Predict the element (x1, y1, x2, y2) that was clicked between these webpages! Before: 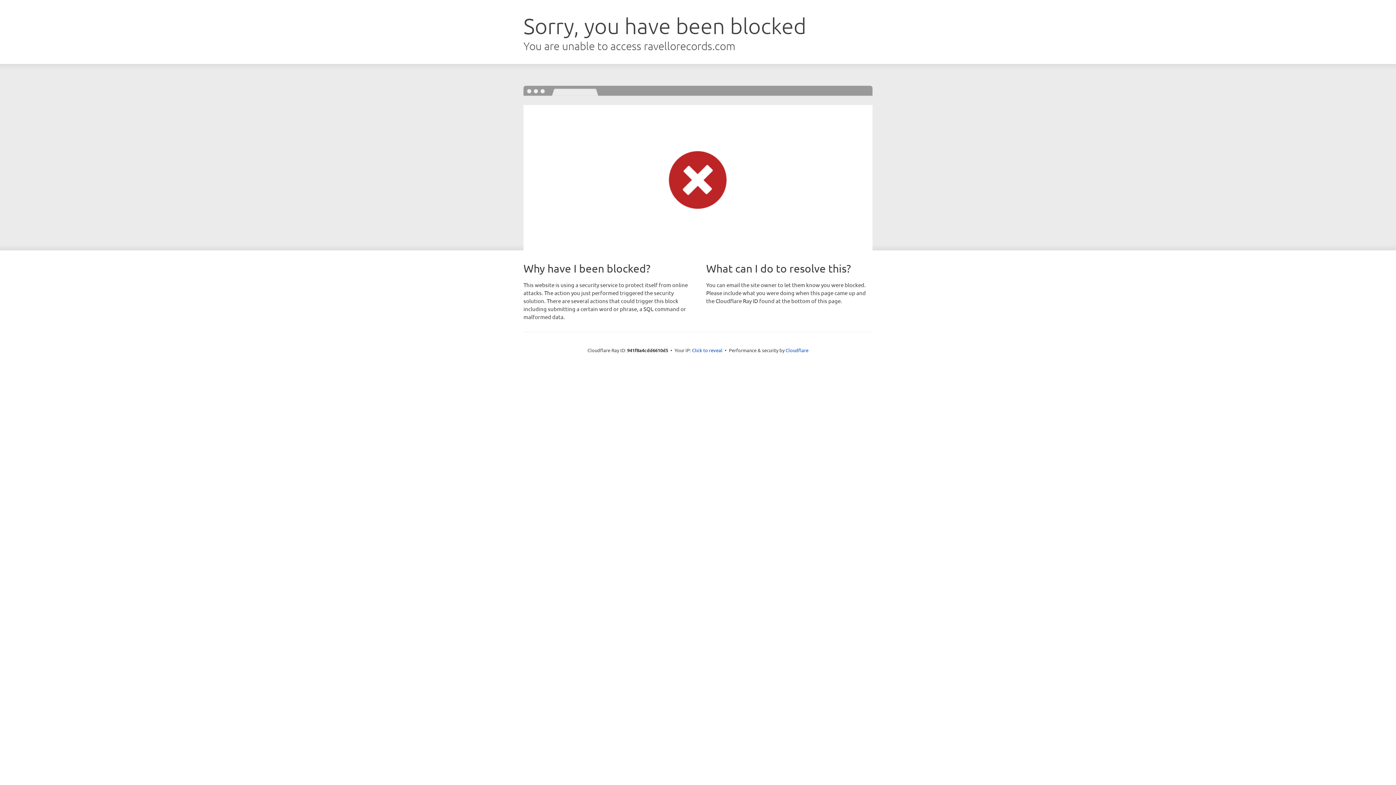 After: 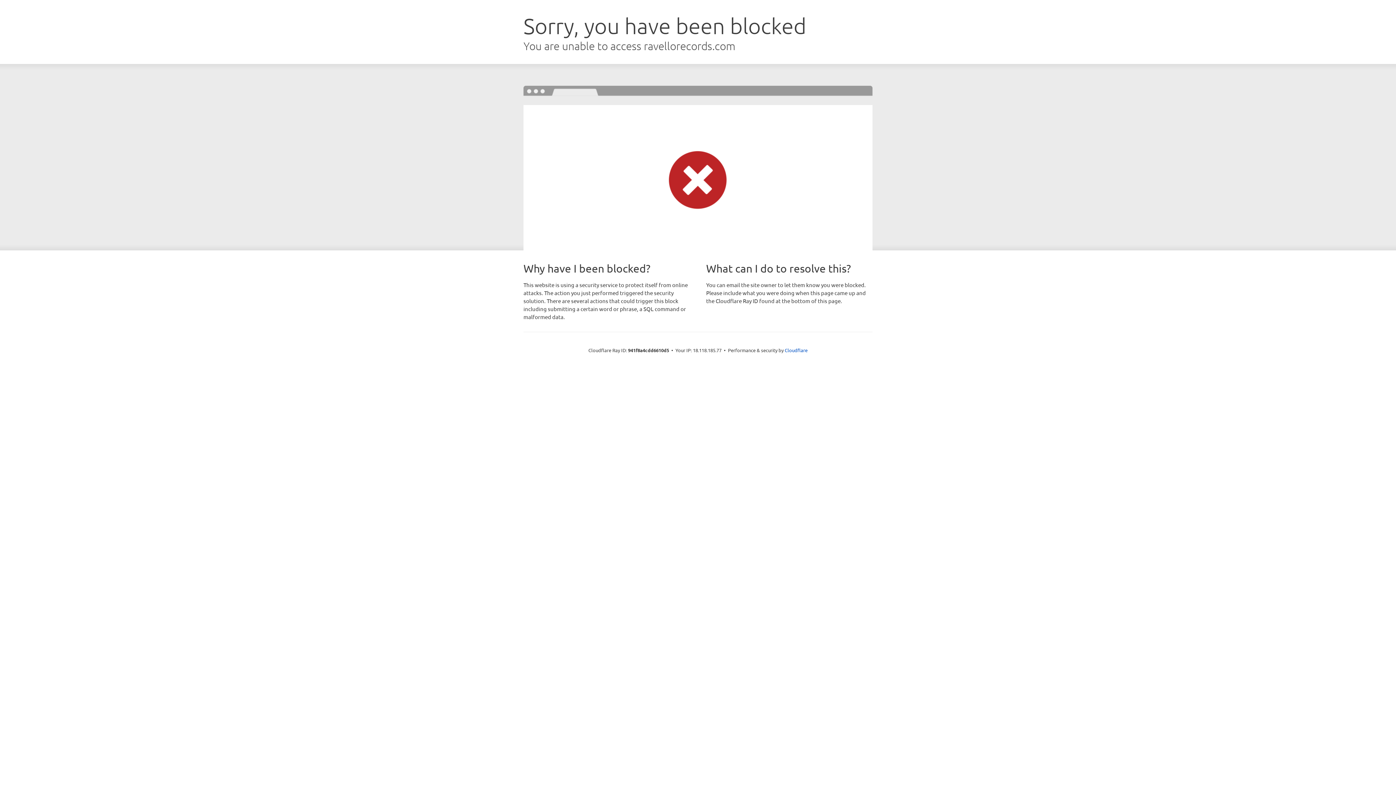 Action: label: Click to reveal bbox: (692, 346, 722, 353)